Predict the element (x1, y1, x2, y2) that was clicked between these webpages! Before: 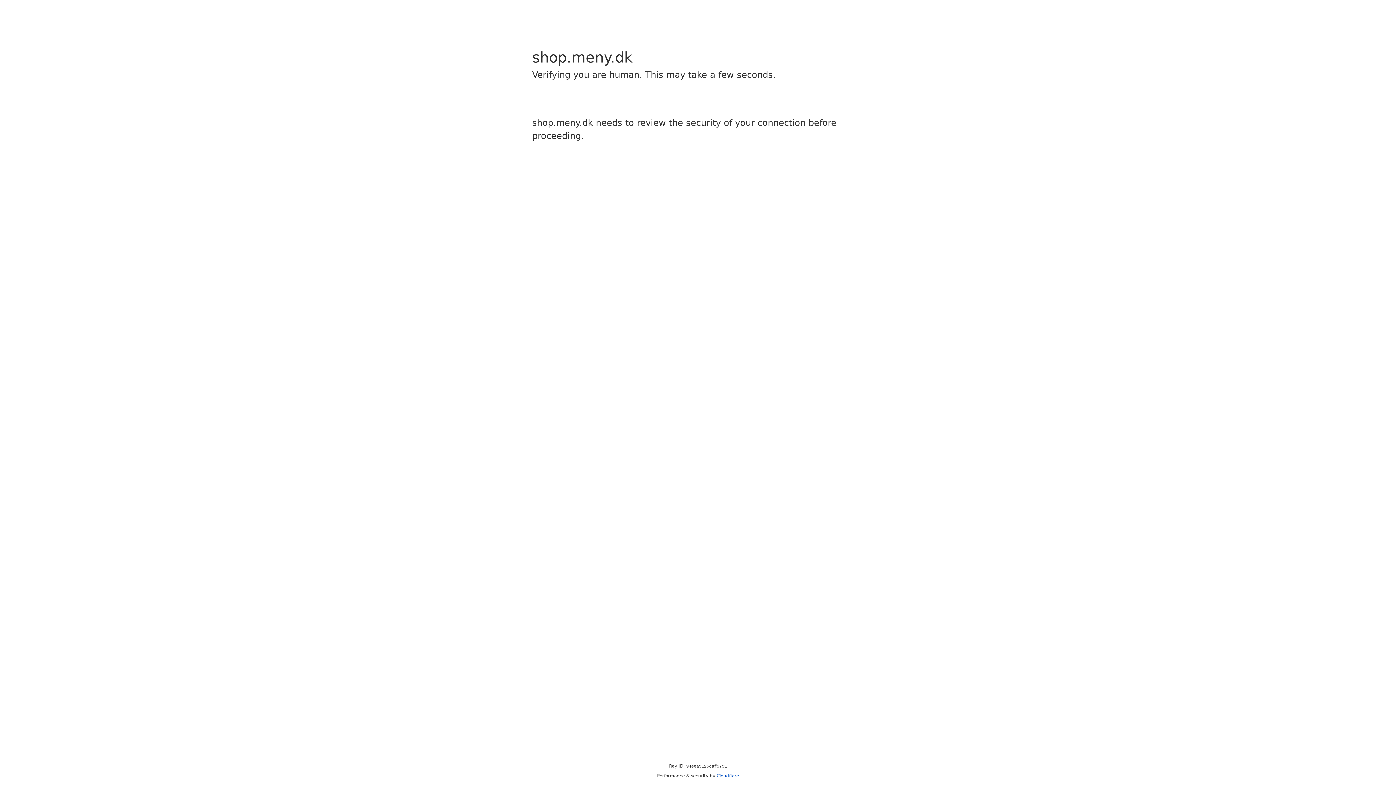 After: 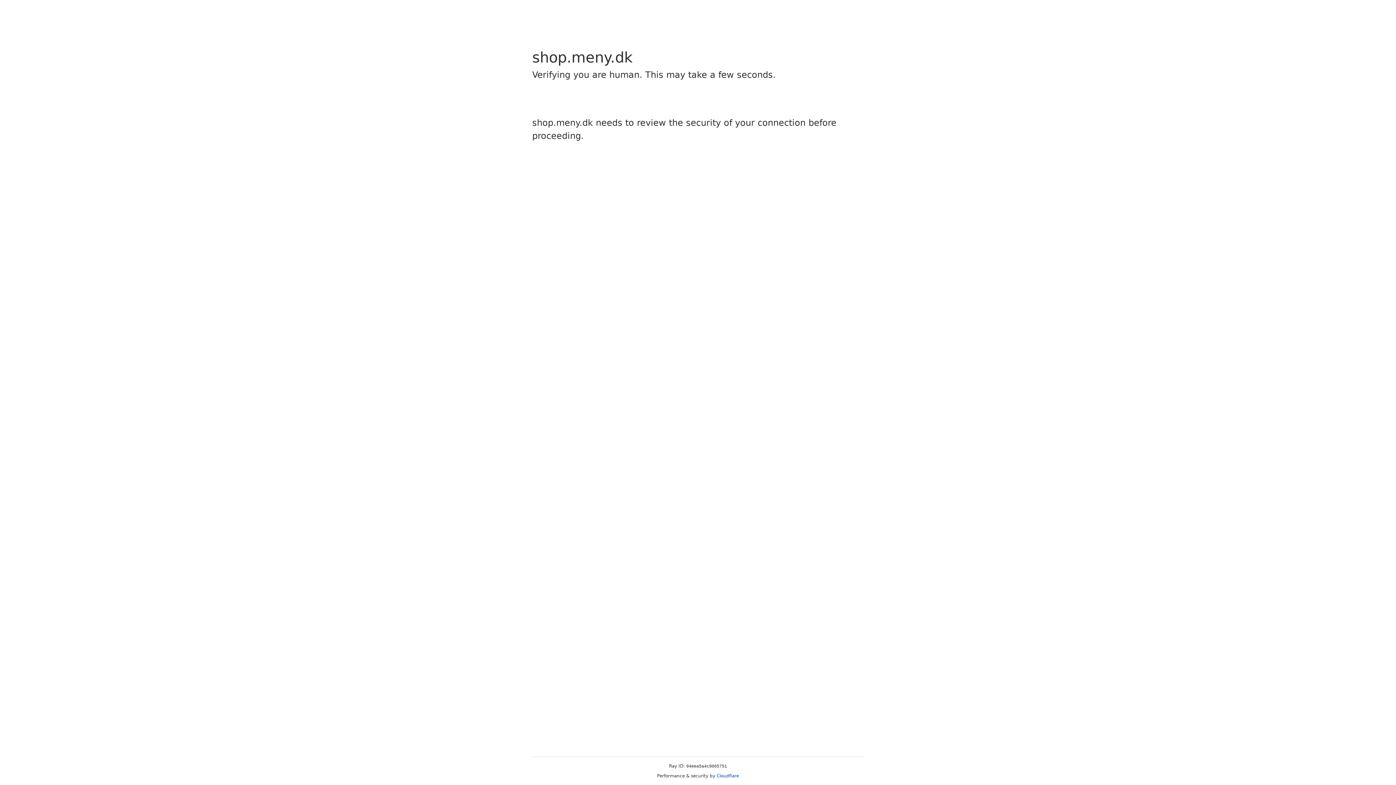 Action: bbox: (716, 773, 739, 778) label: Cloudflare